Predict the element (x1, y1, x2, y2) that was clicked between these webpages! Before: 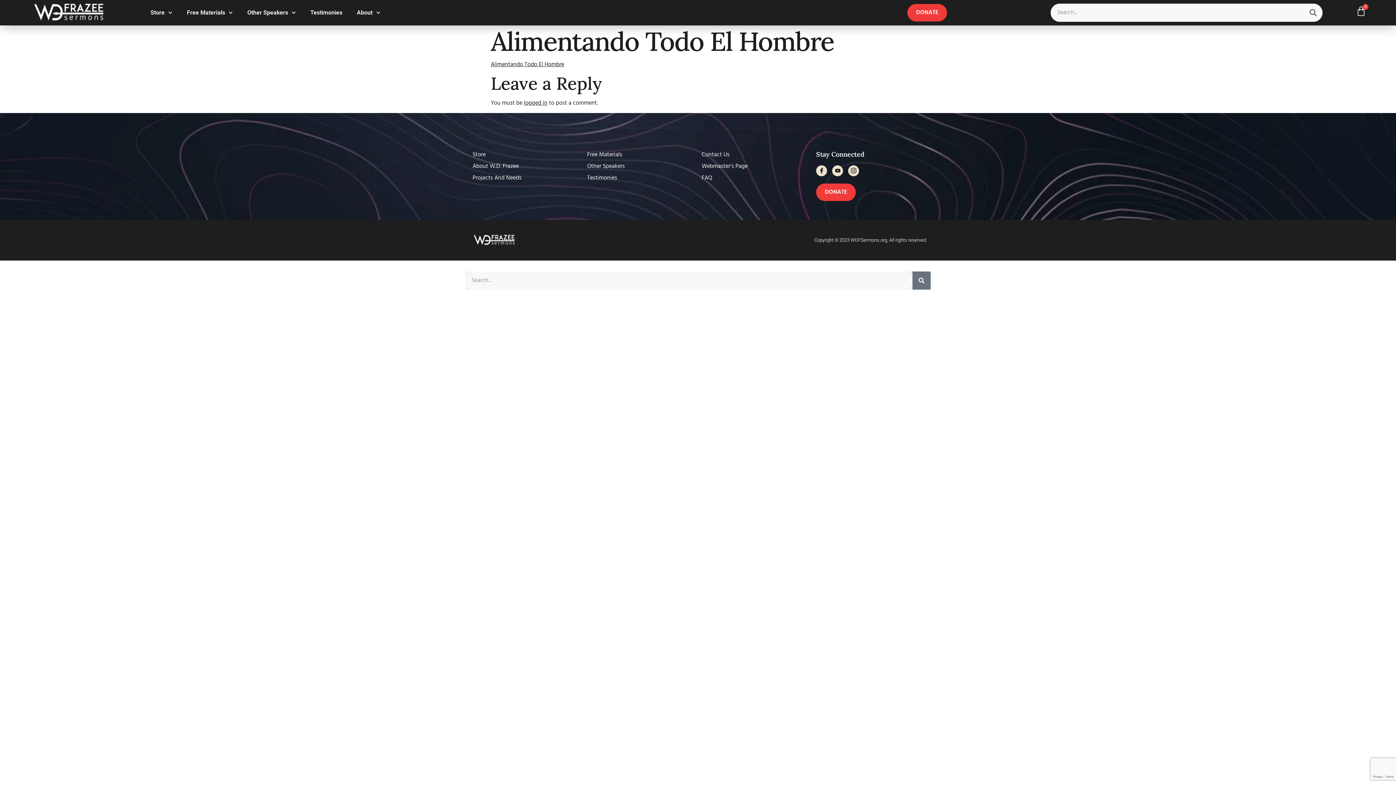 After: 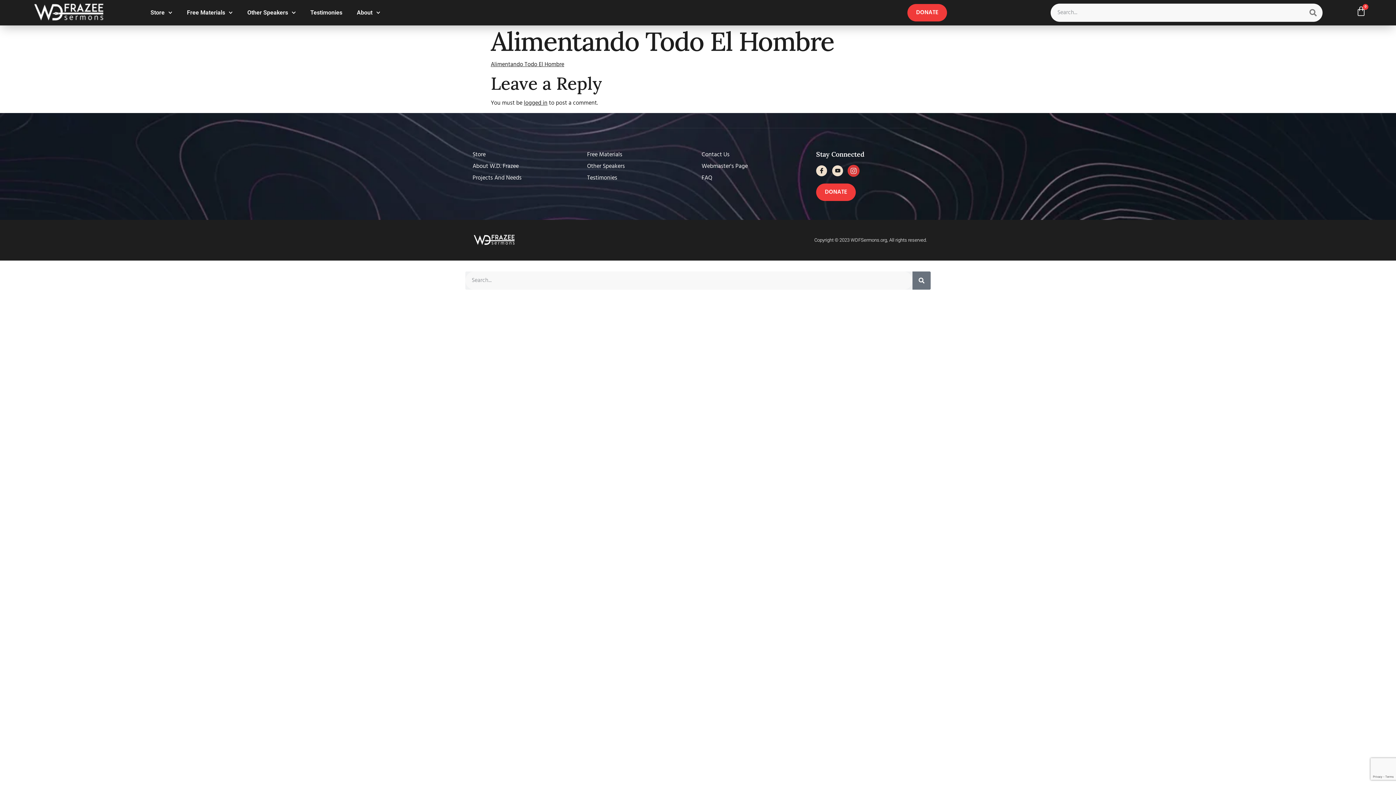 Action: bbox: (848, 165, 859, 176) label: Icon-instagram-1